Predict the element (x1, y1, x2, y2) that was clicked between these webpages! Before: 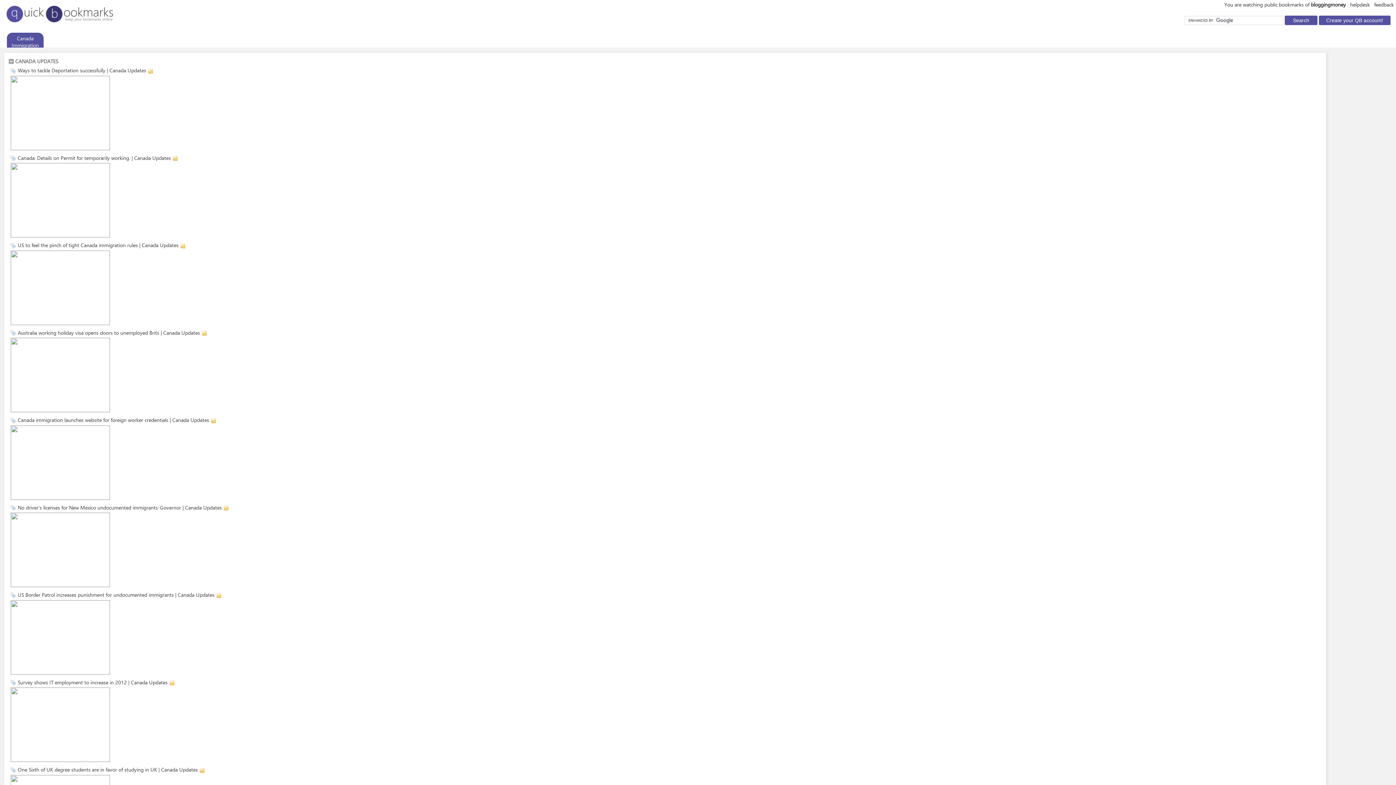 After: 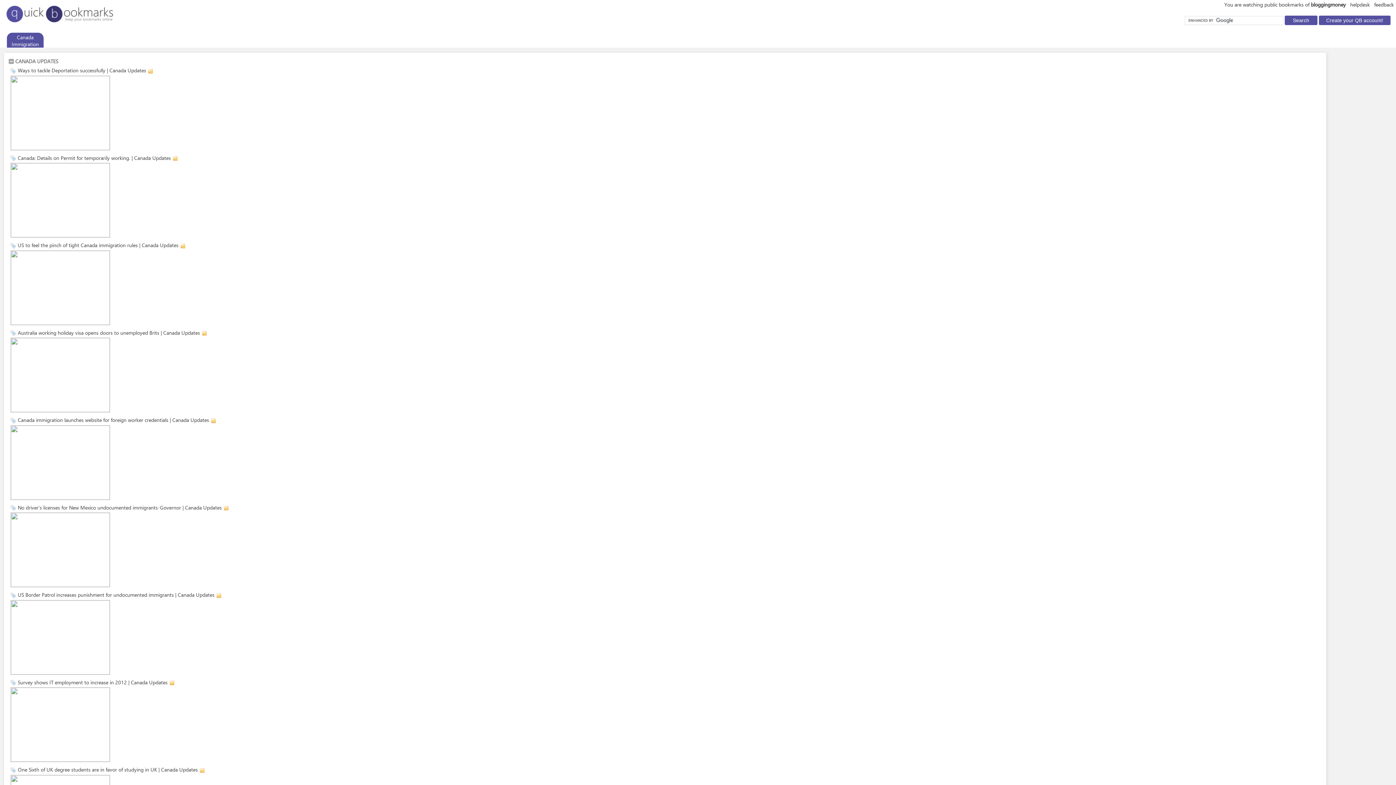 Action: label: Canada Immigration bbox: (11, 34, 38, 48)